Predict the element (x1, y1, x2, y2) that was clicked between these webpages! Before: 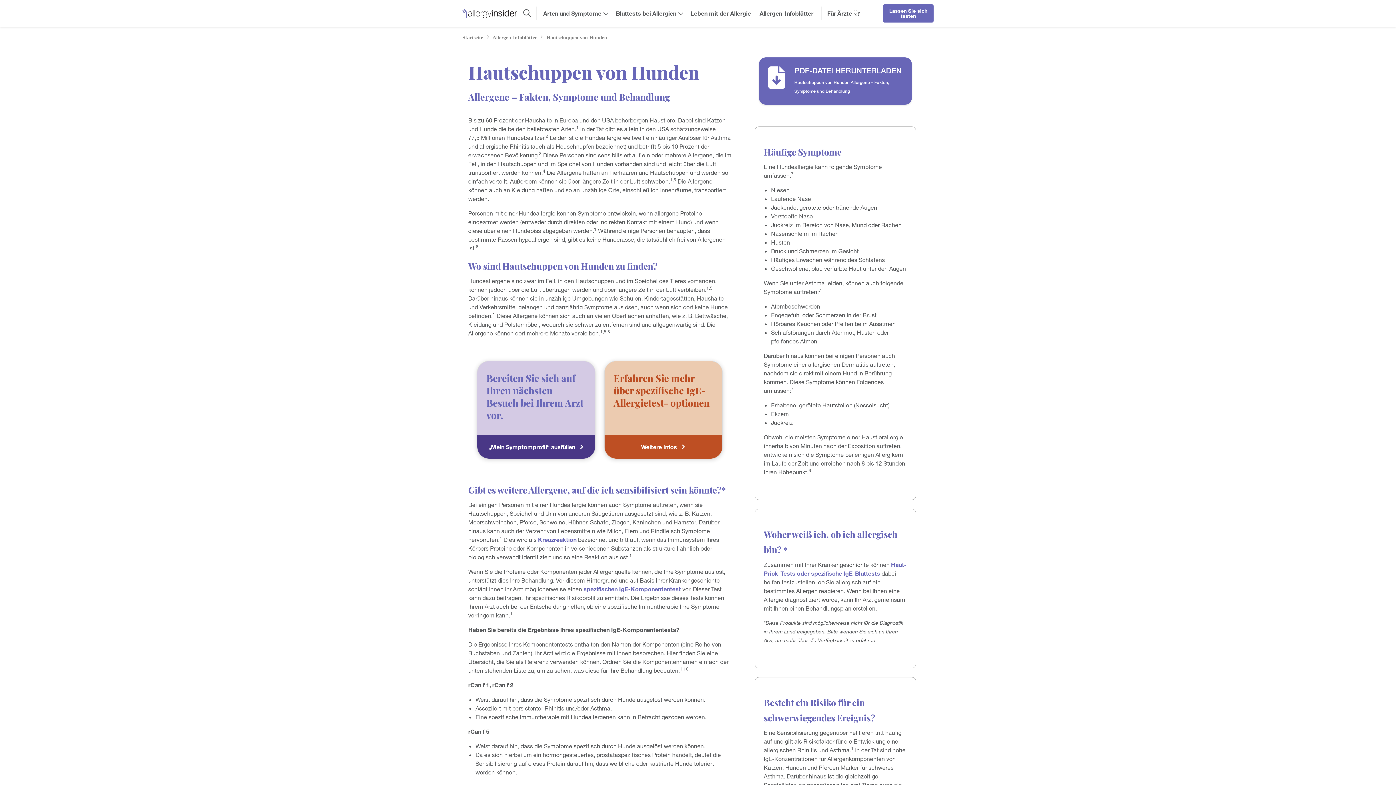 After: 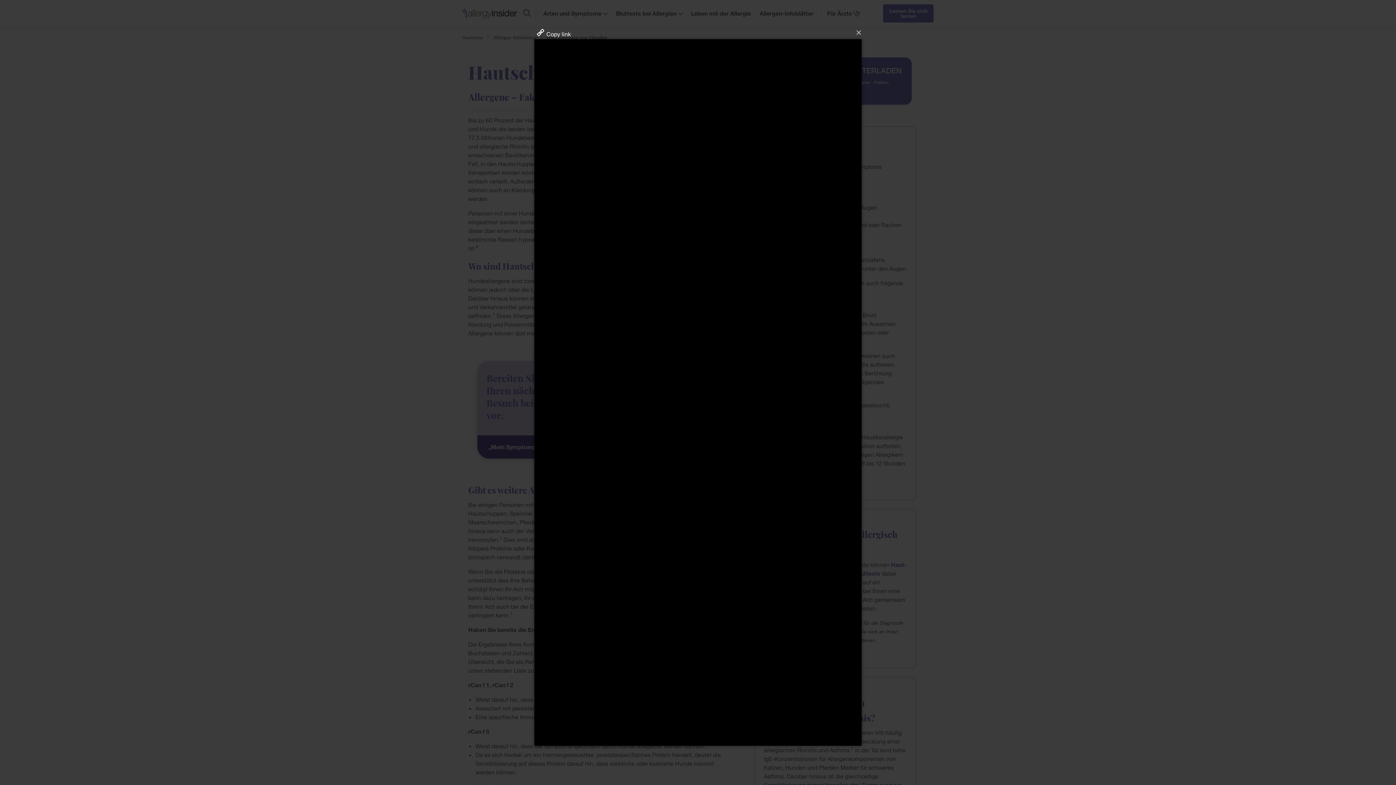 Action: bbox: (759, 57, 912, 104) label: PDF-DATEI HERUNTERLADEN

Hautschuppen von Hunden Allergene – Fakten, Symptome und Behandlung